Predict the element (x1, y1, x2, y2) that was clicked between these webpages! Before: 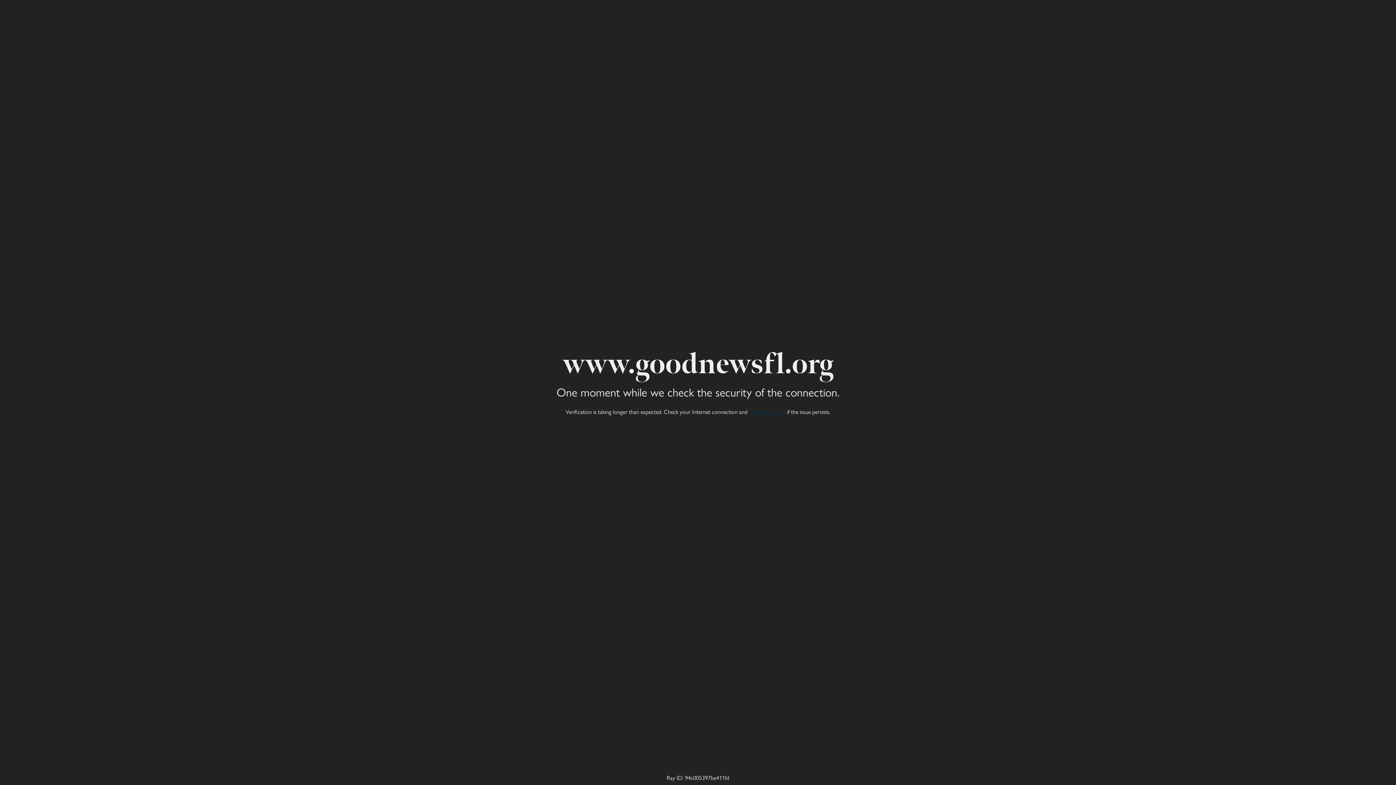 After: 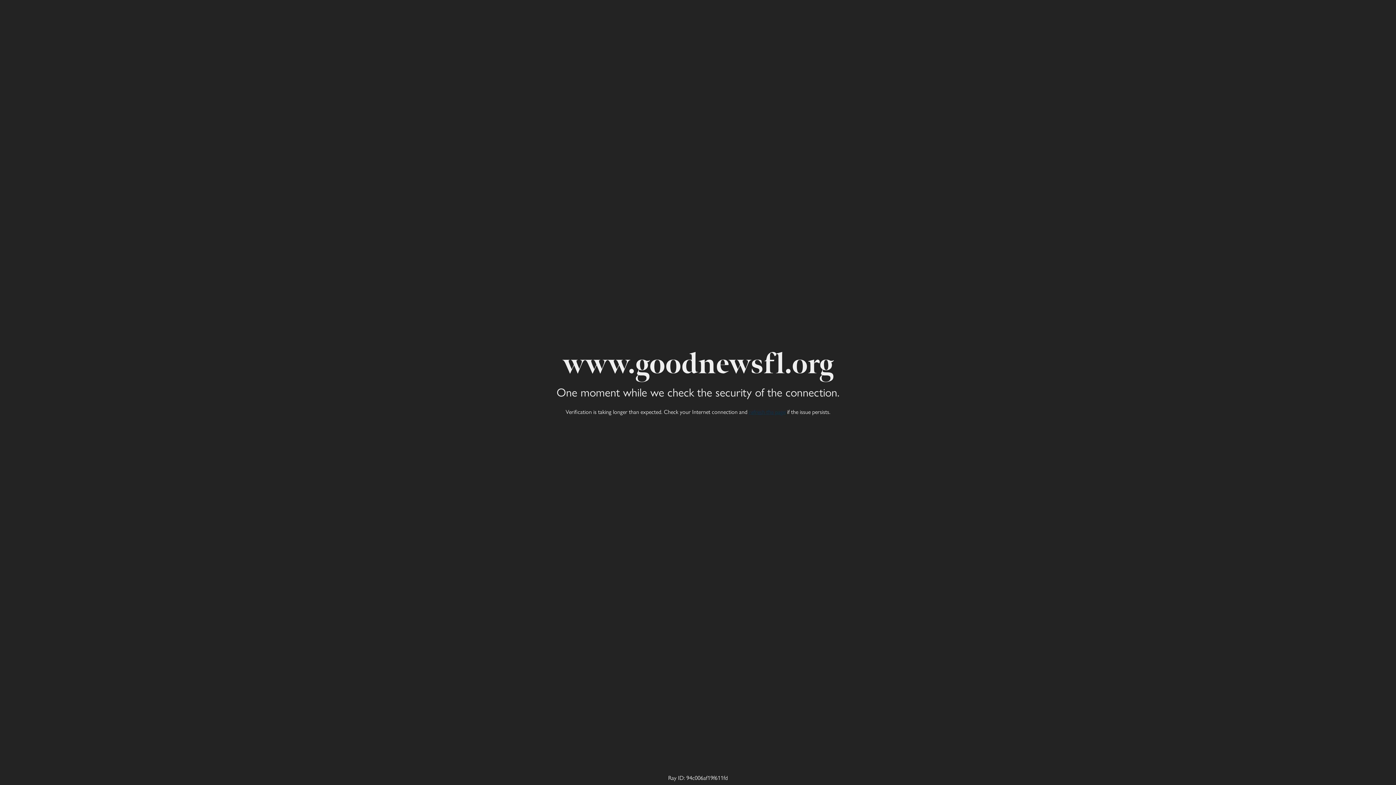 Action: label: refresh the page bbox: (749, 407, 785, 416)